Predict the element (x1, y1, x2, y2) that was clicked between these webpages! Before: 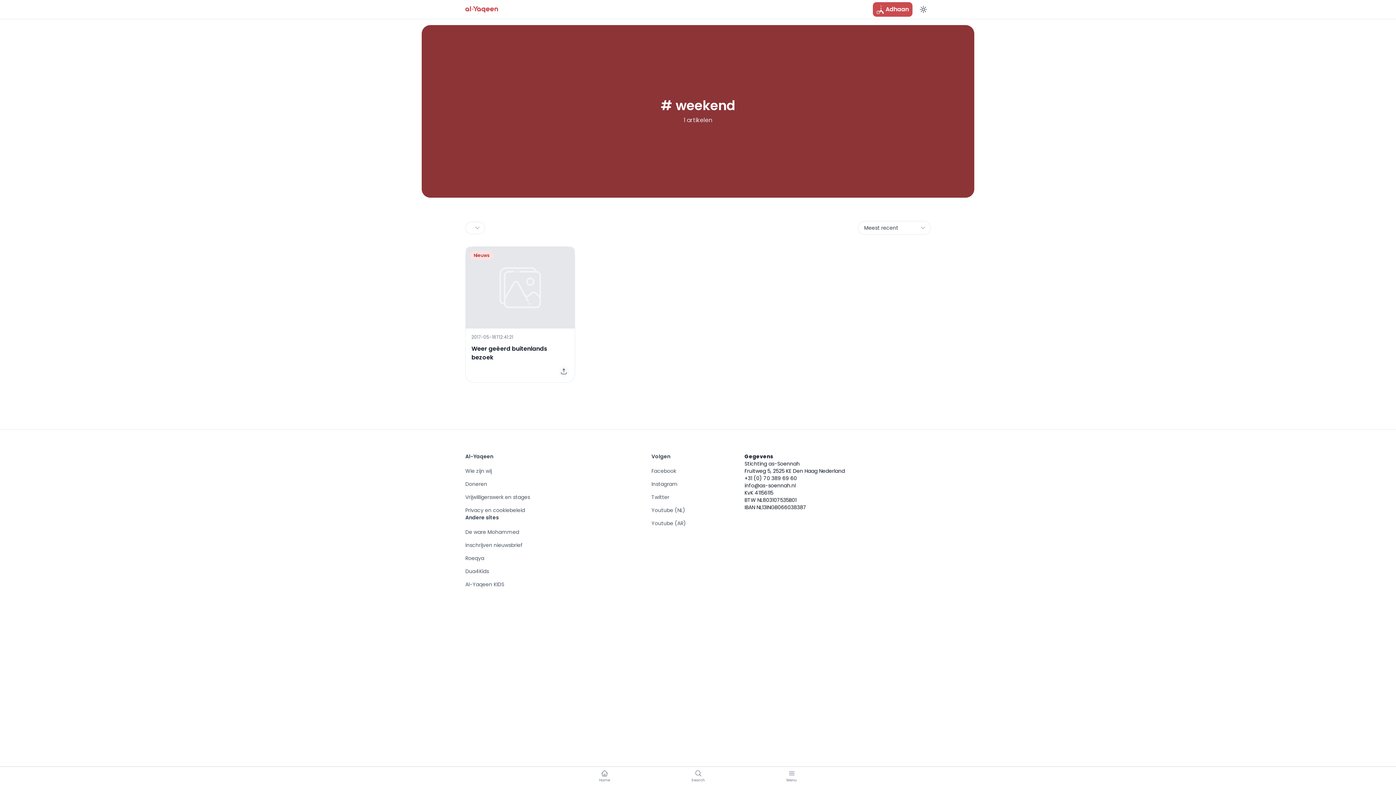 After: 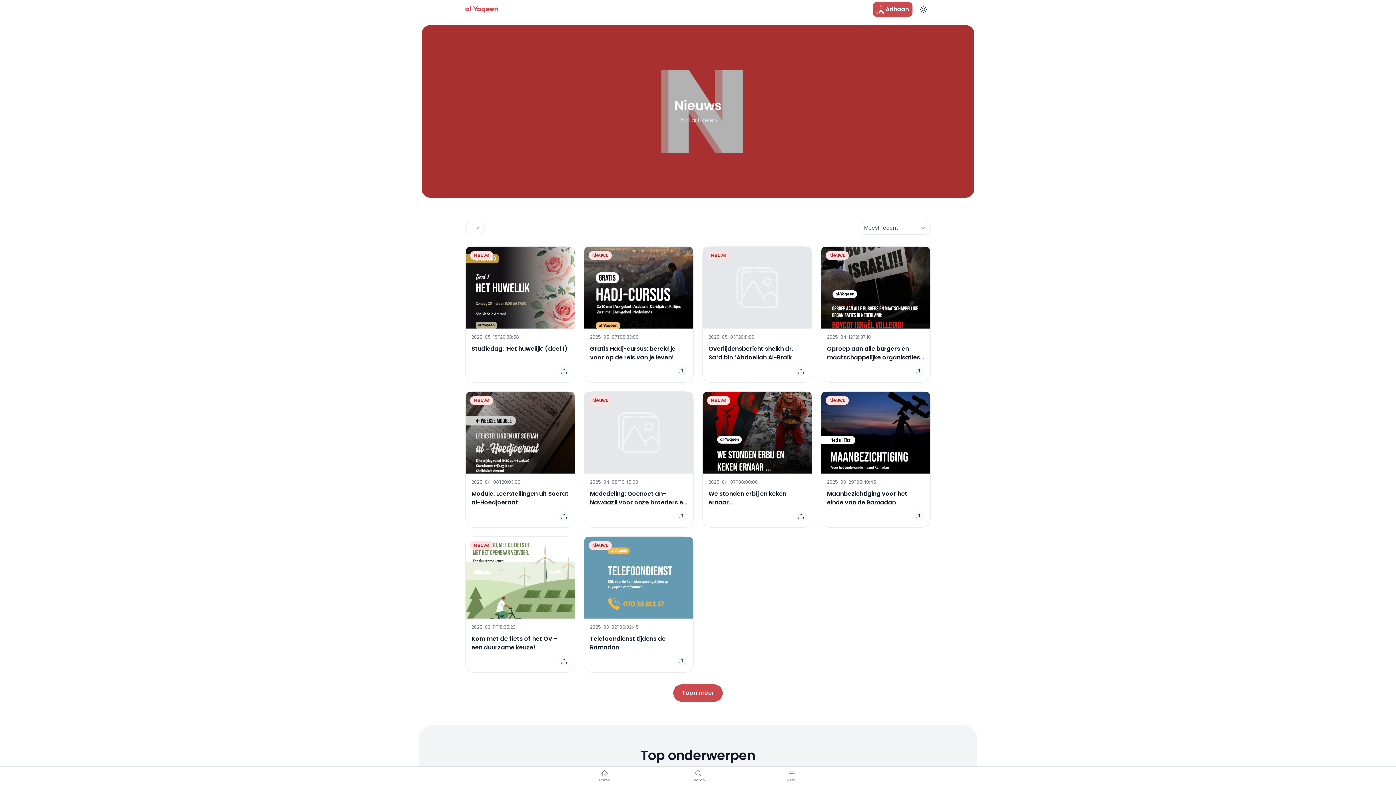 Action: bbox: (470, 251, 493, 260) label: Nieuws